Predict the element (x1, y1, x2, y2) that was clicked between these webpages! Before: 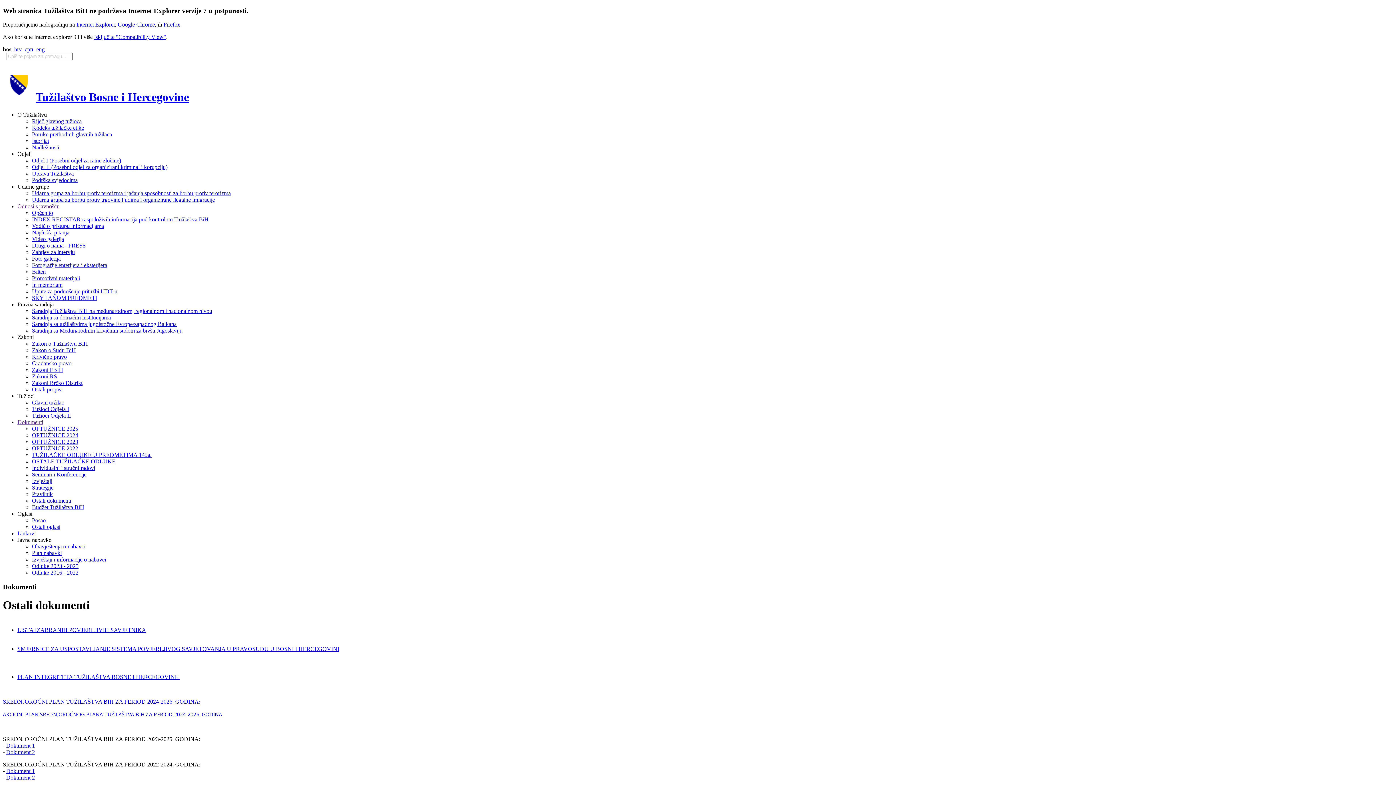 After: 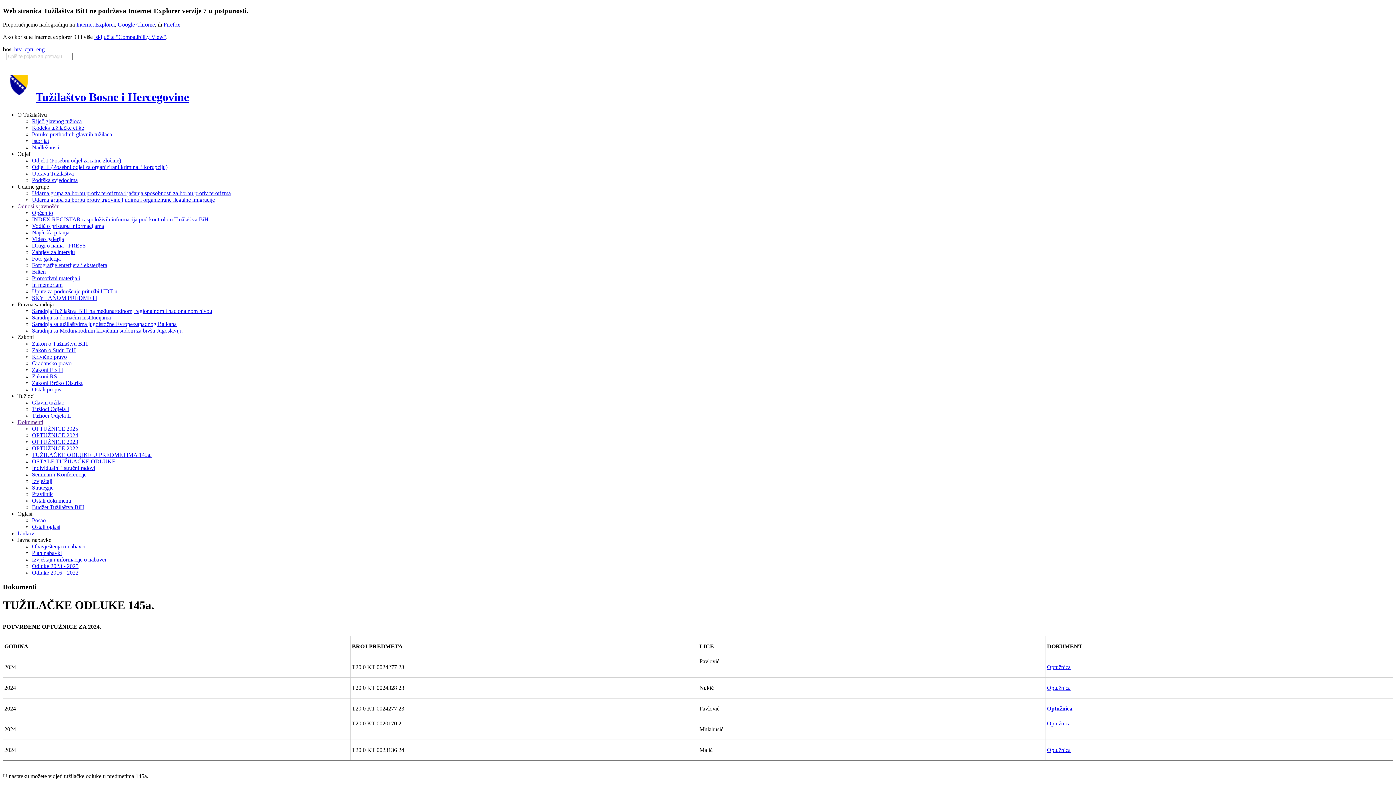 Action: bbox: (32, 452, 151, 458) label: TUŽILAČKE ODLUKE U PREDMETIMA 145a.